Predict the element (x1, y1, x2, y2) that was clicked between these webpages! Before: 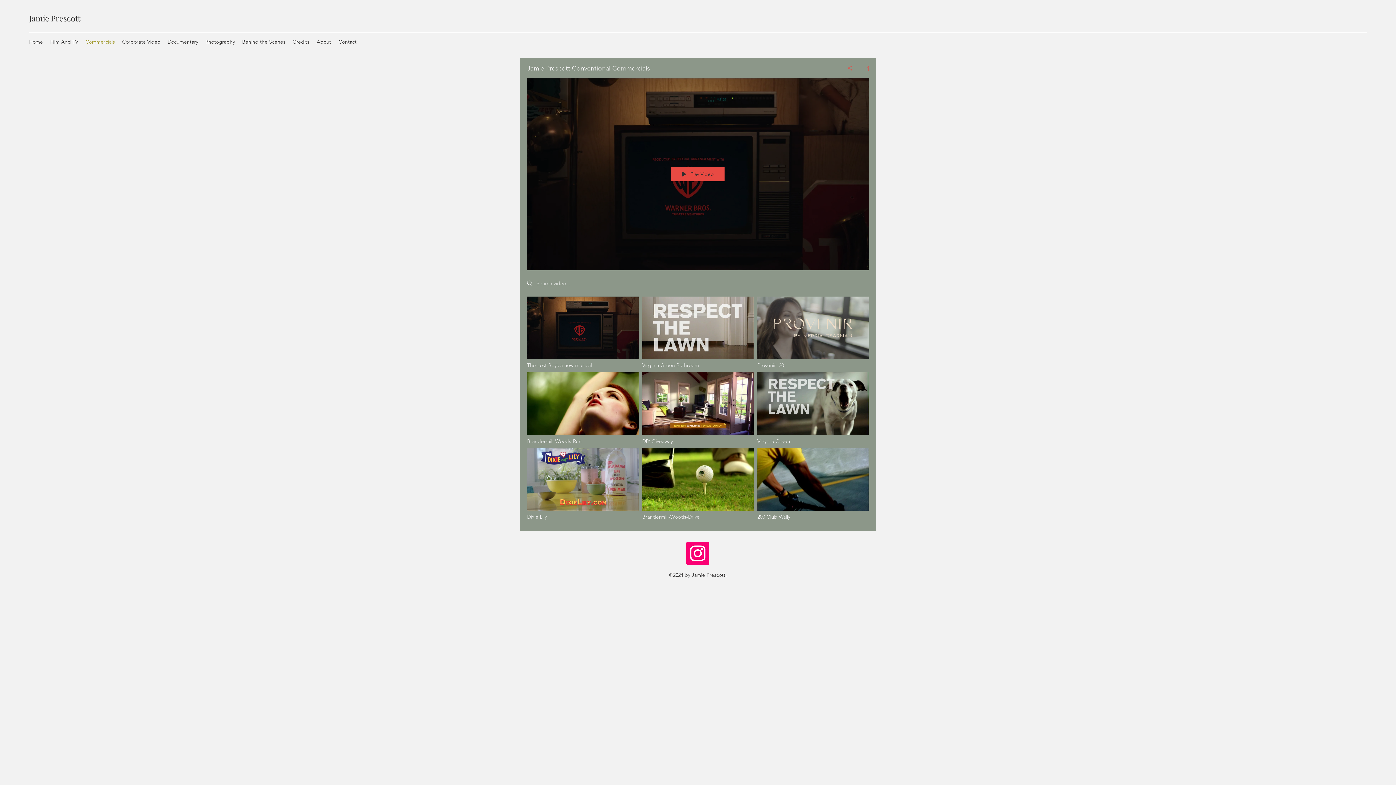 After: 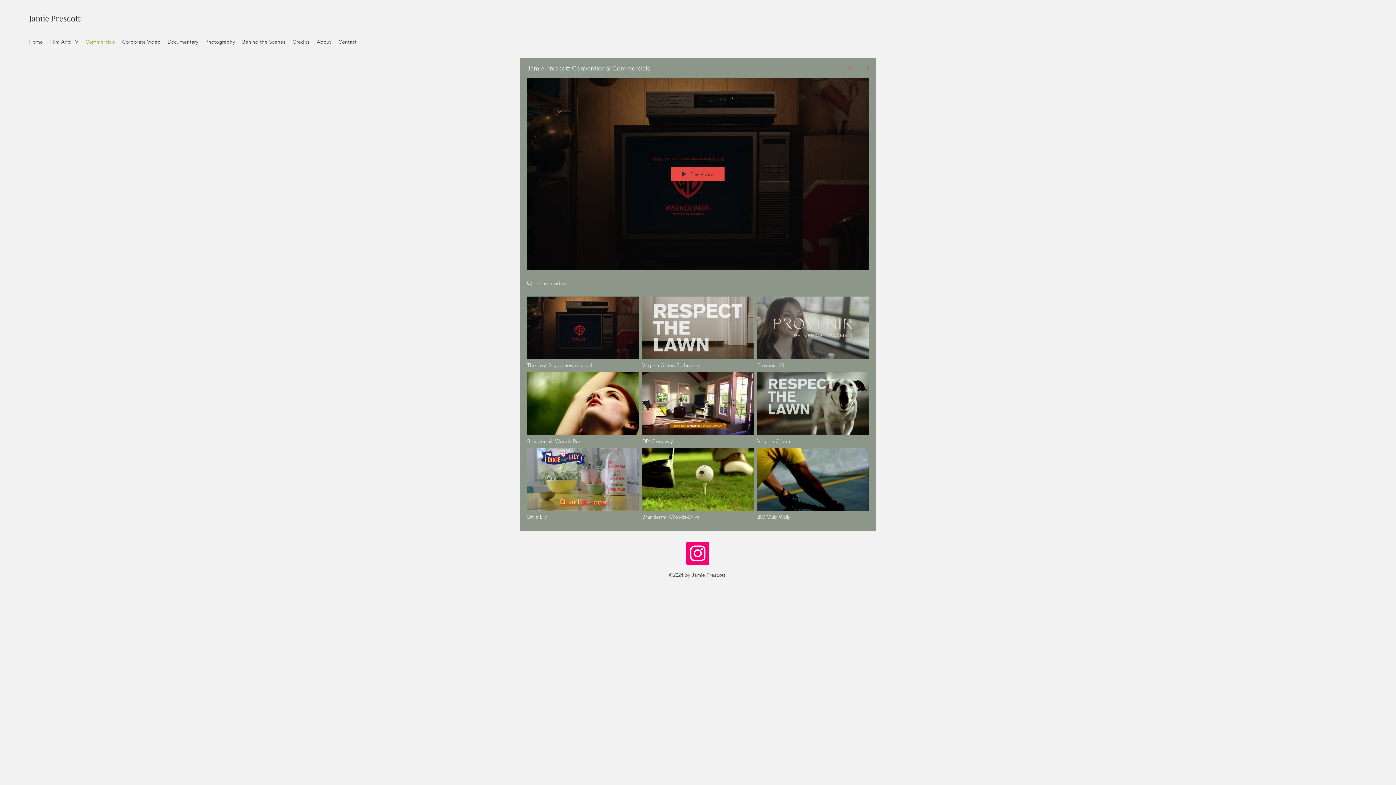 Action: label: Share bbox: (840, 64, 860, 71)